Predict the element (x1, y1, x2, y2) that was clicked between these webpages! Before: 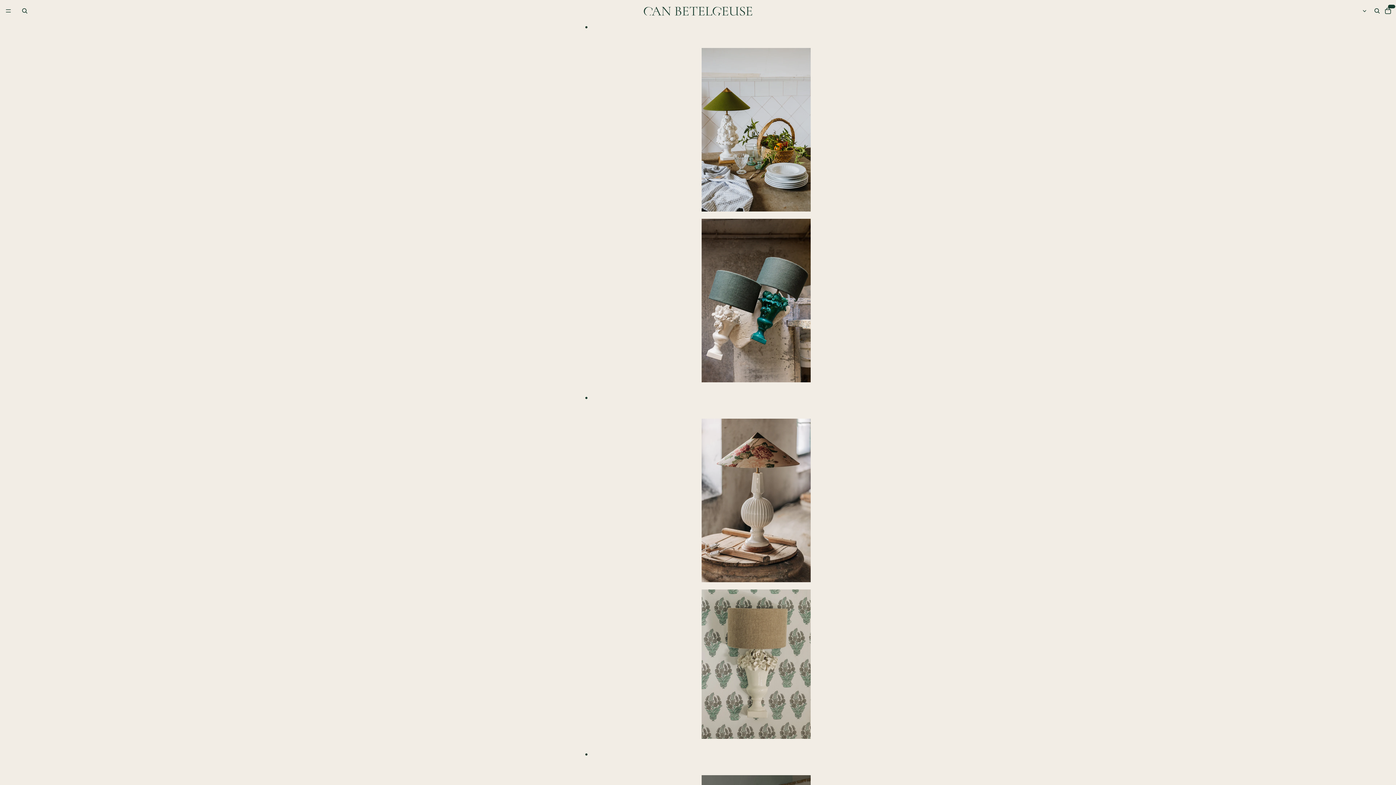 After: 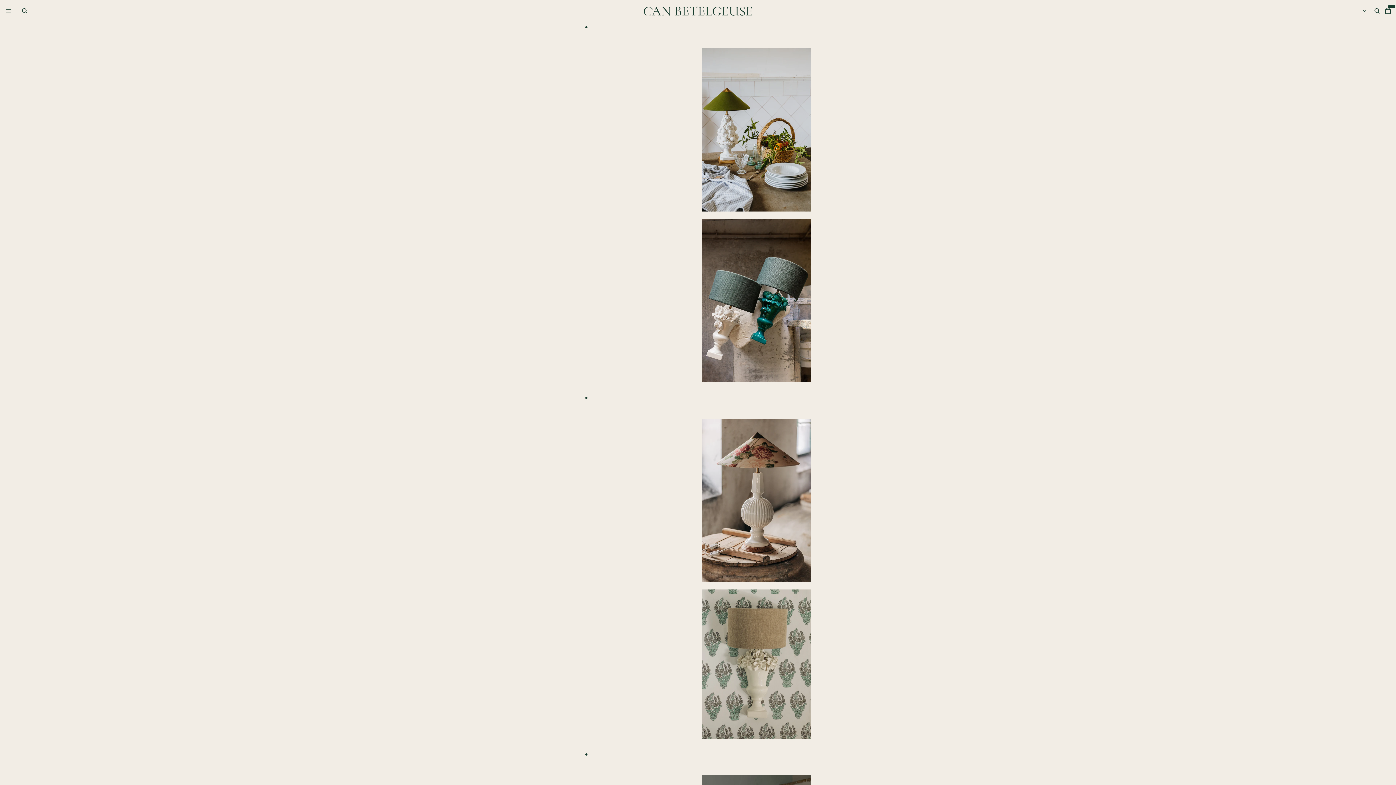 Action: bbox: (585, 402, 810, 418) label: PANTALLAS